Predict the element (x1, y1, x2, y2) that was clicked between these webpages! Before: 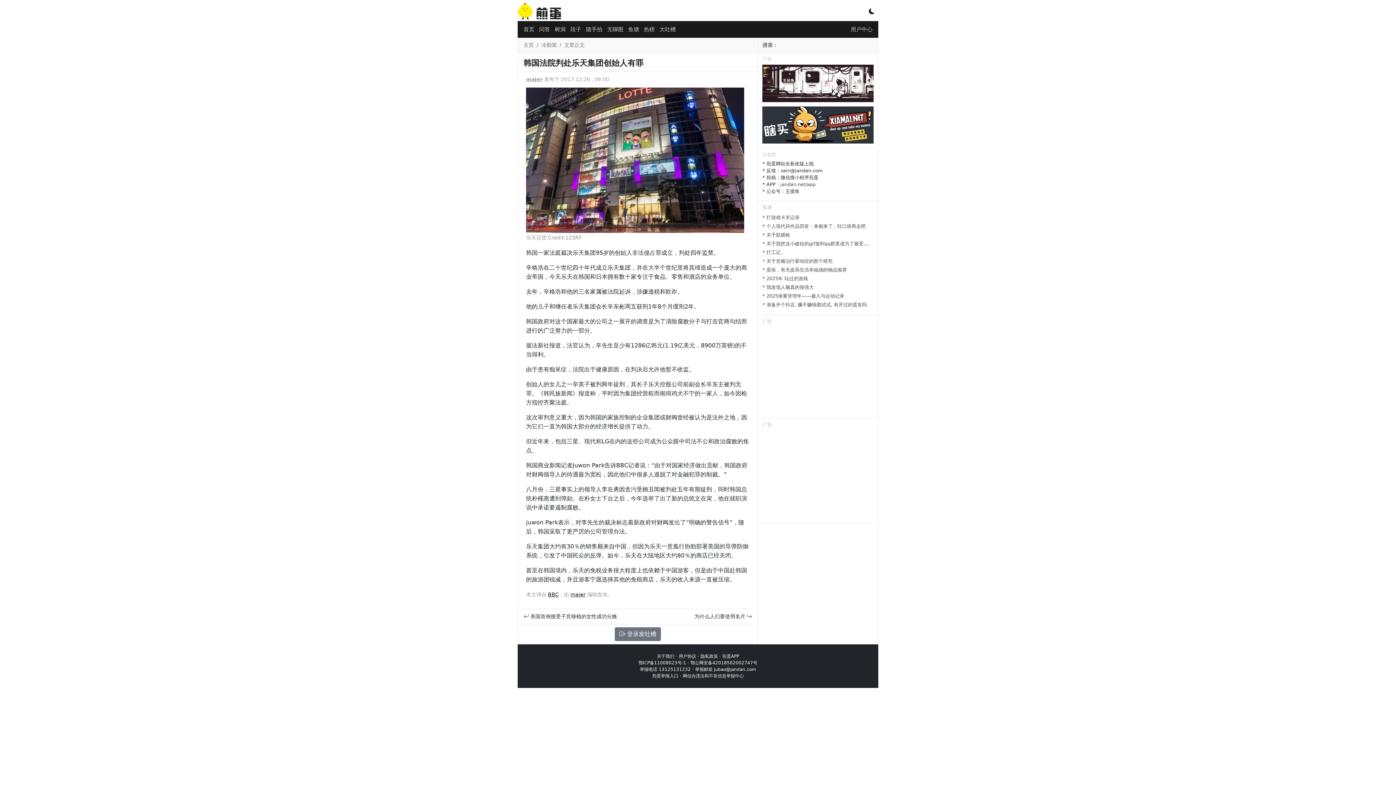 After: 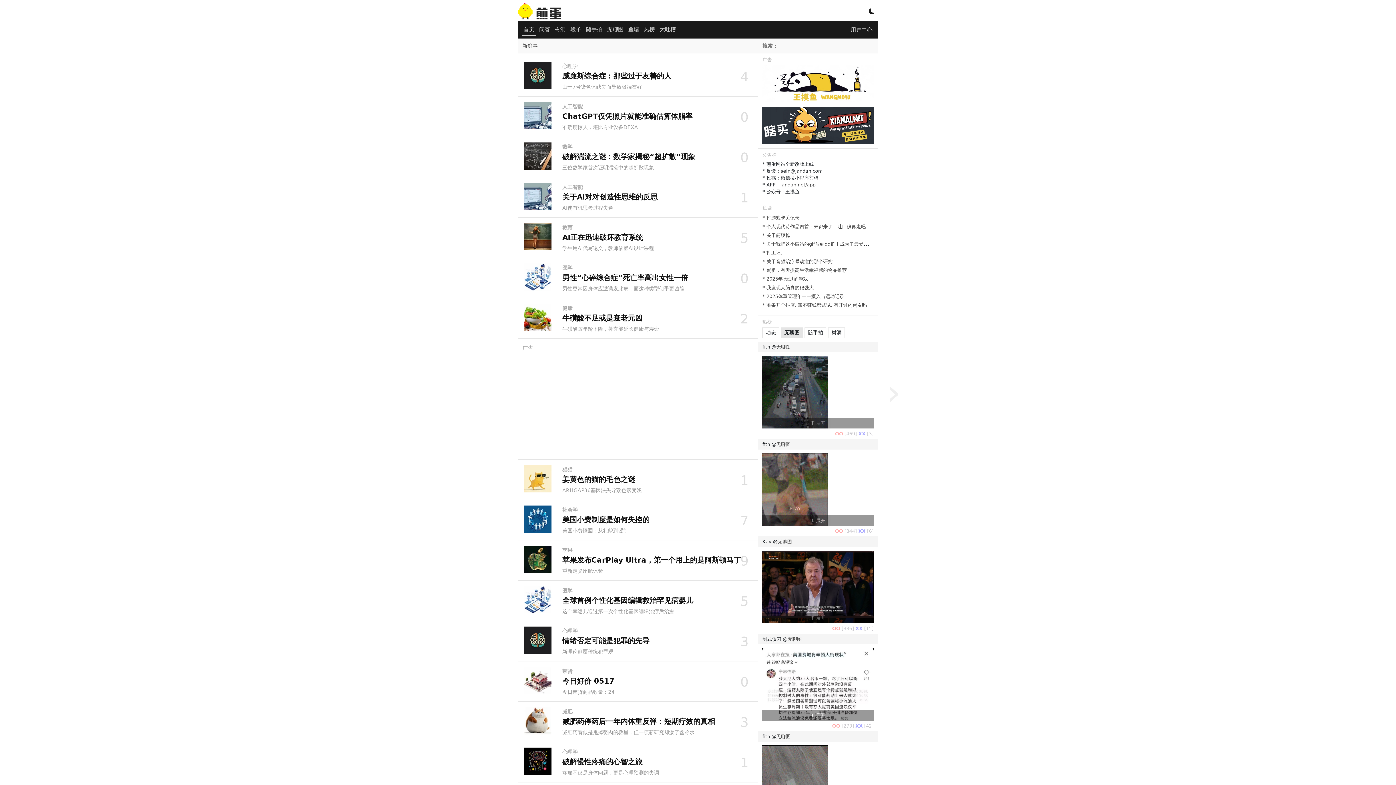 Action: bbox: (517, 14, 561, 21)